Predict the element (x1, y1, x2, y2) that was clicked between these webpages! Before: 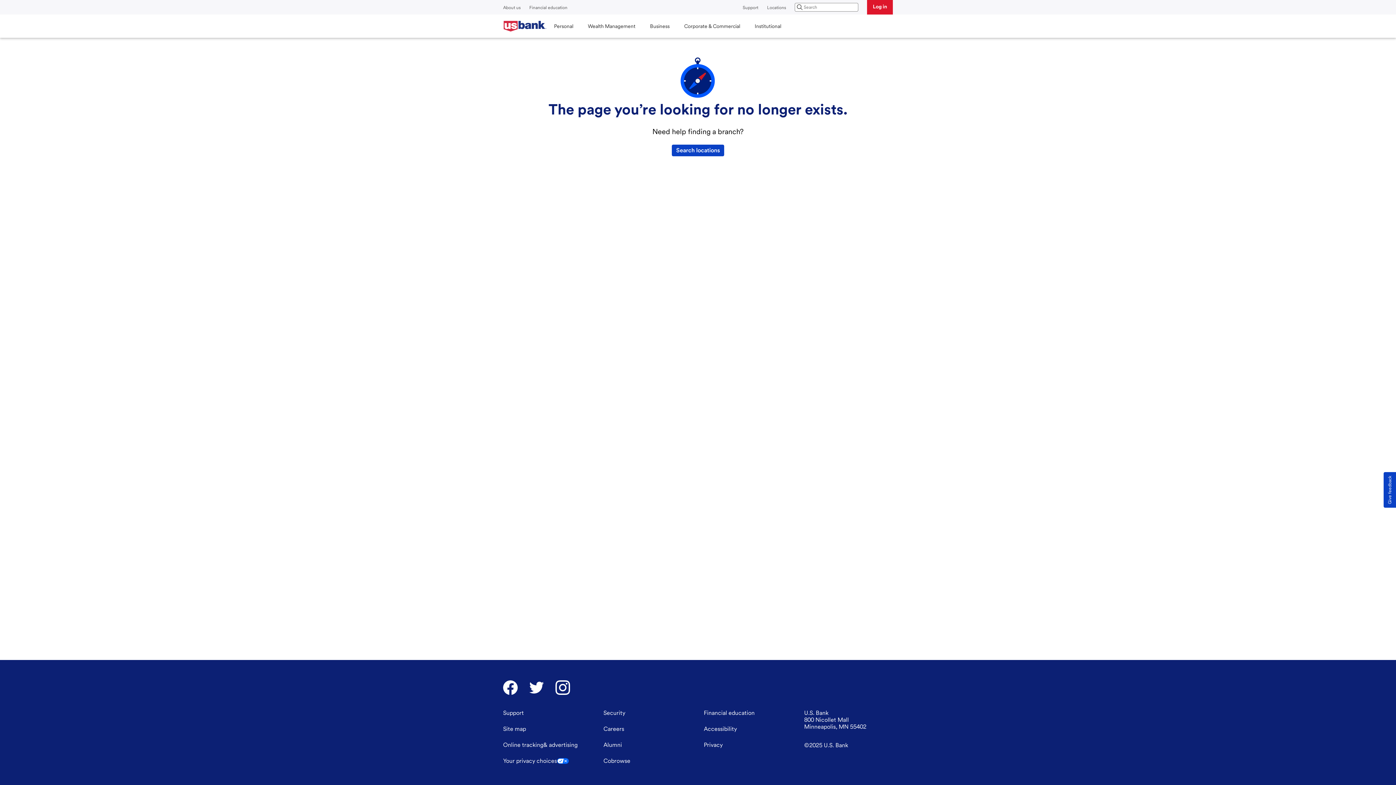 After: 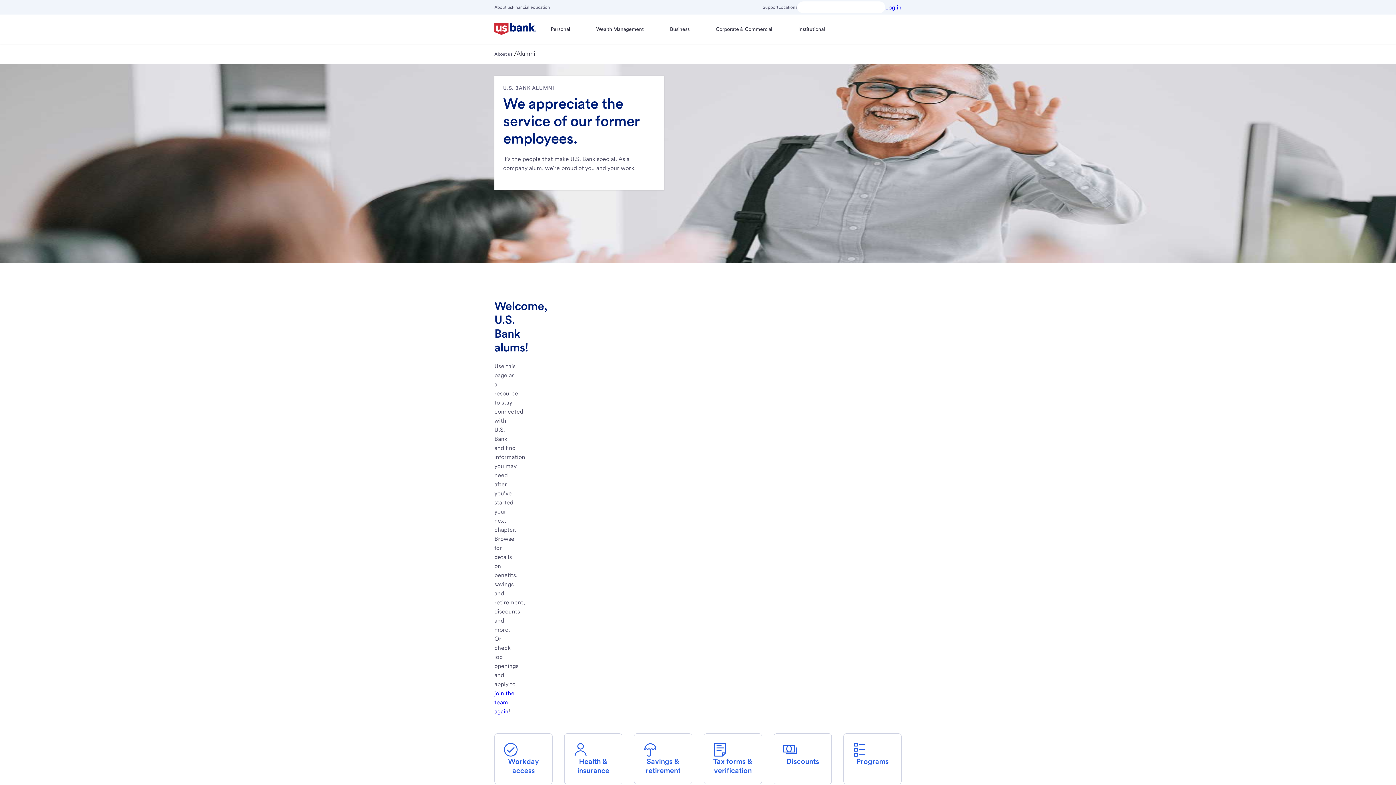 Action: bbox: (603, 741, 622, 749) label: Alumni